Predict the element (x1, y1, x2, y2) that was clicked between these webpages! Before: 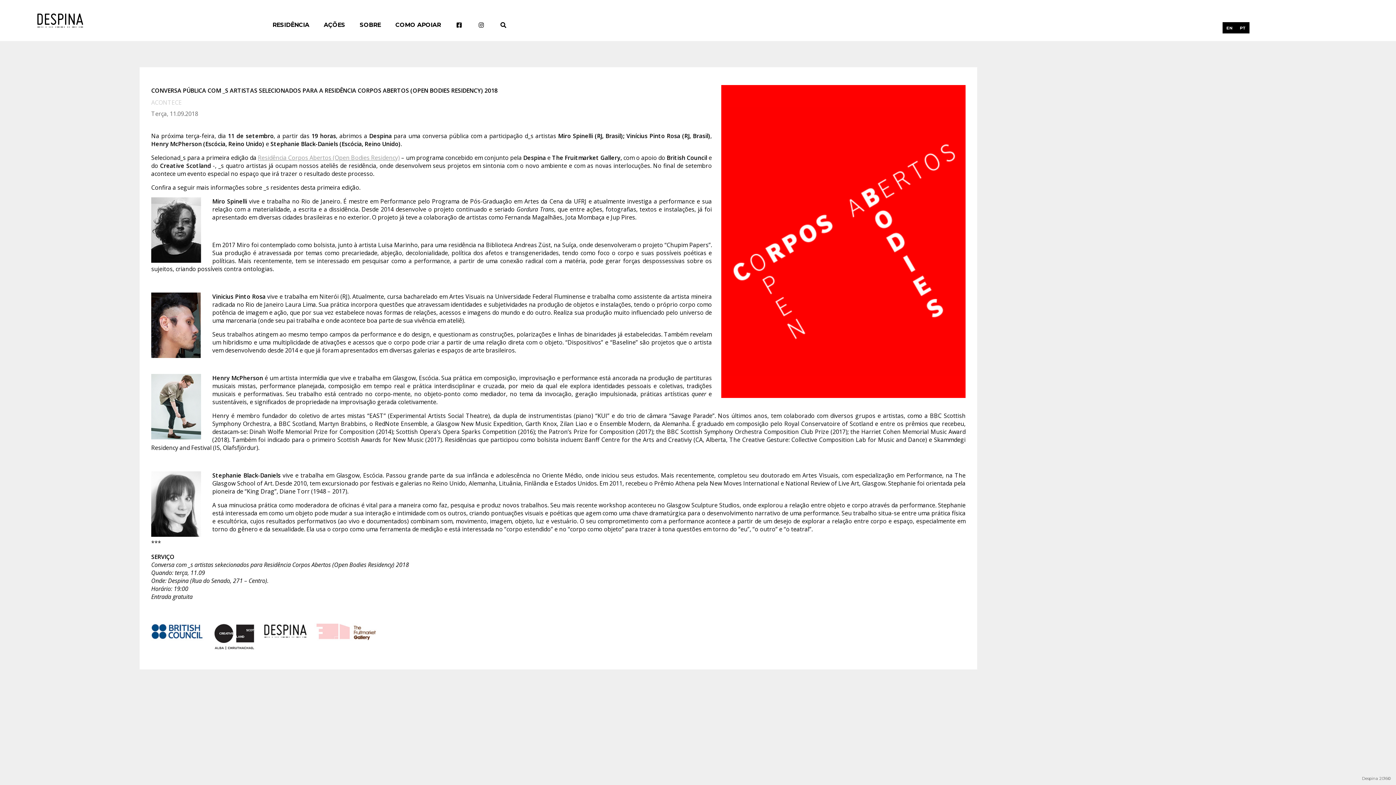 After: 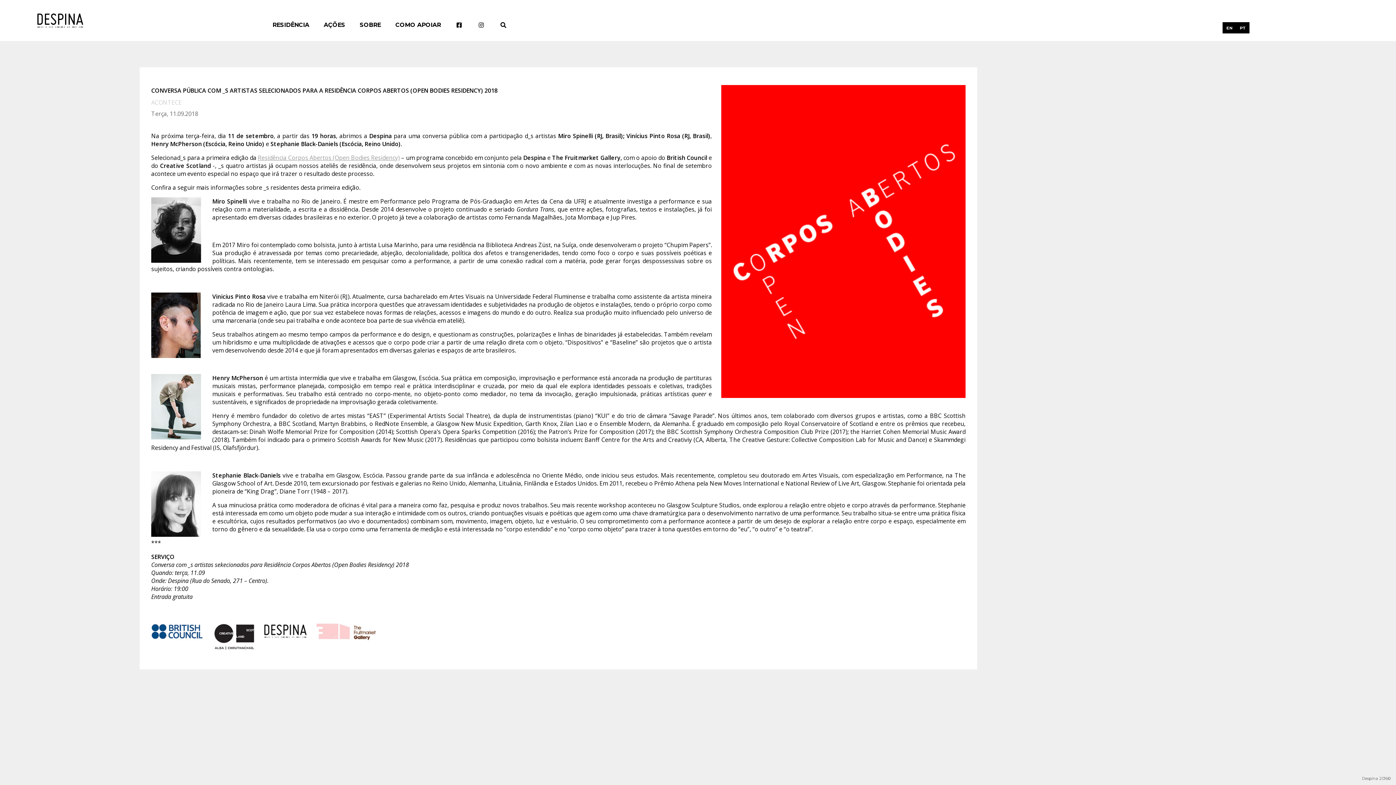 Action: bbox: (1236, 22, 1249, 33) label: PT